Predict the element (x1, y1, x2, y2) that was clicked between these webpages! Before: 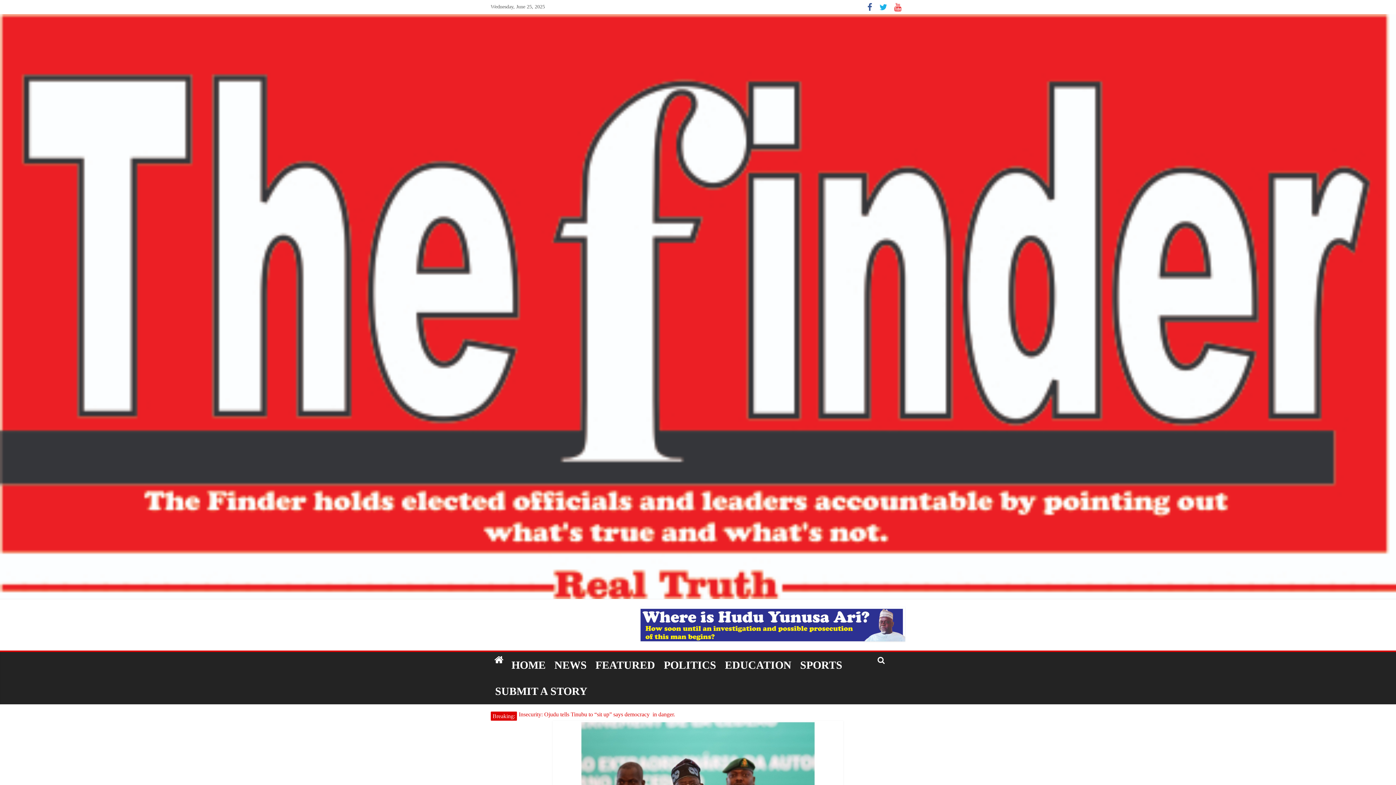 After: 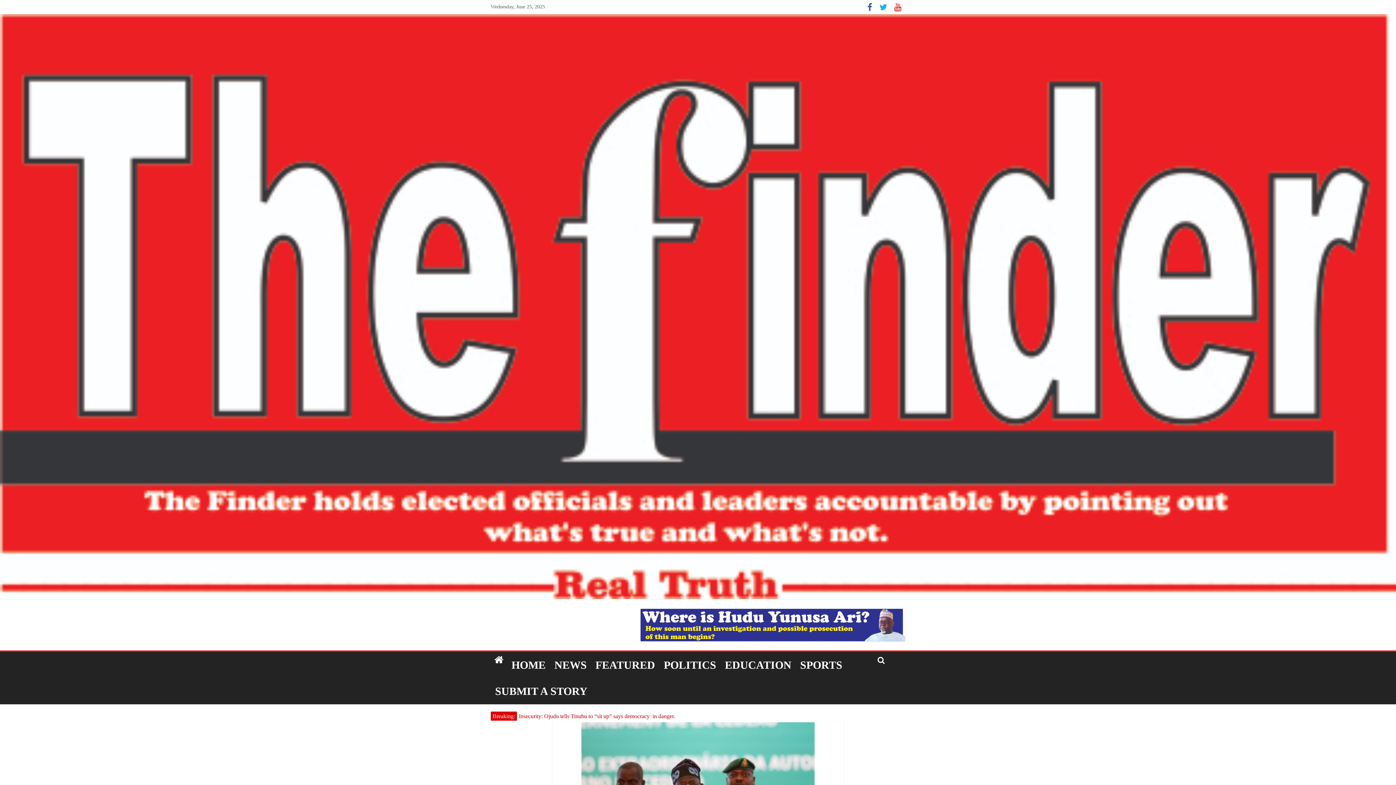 Action: bbox: (640, 606, 905, 641)